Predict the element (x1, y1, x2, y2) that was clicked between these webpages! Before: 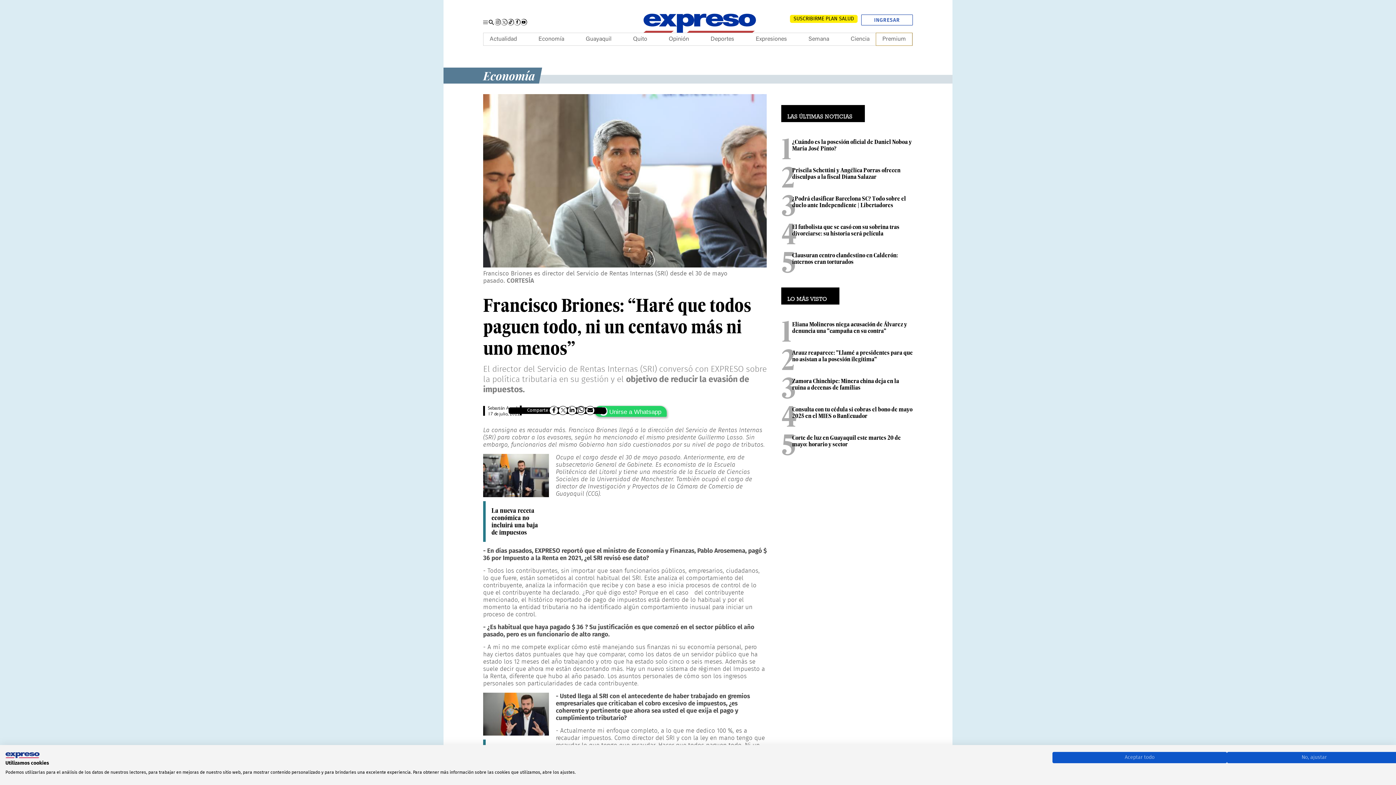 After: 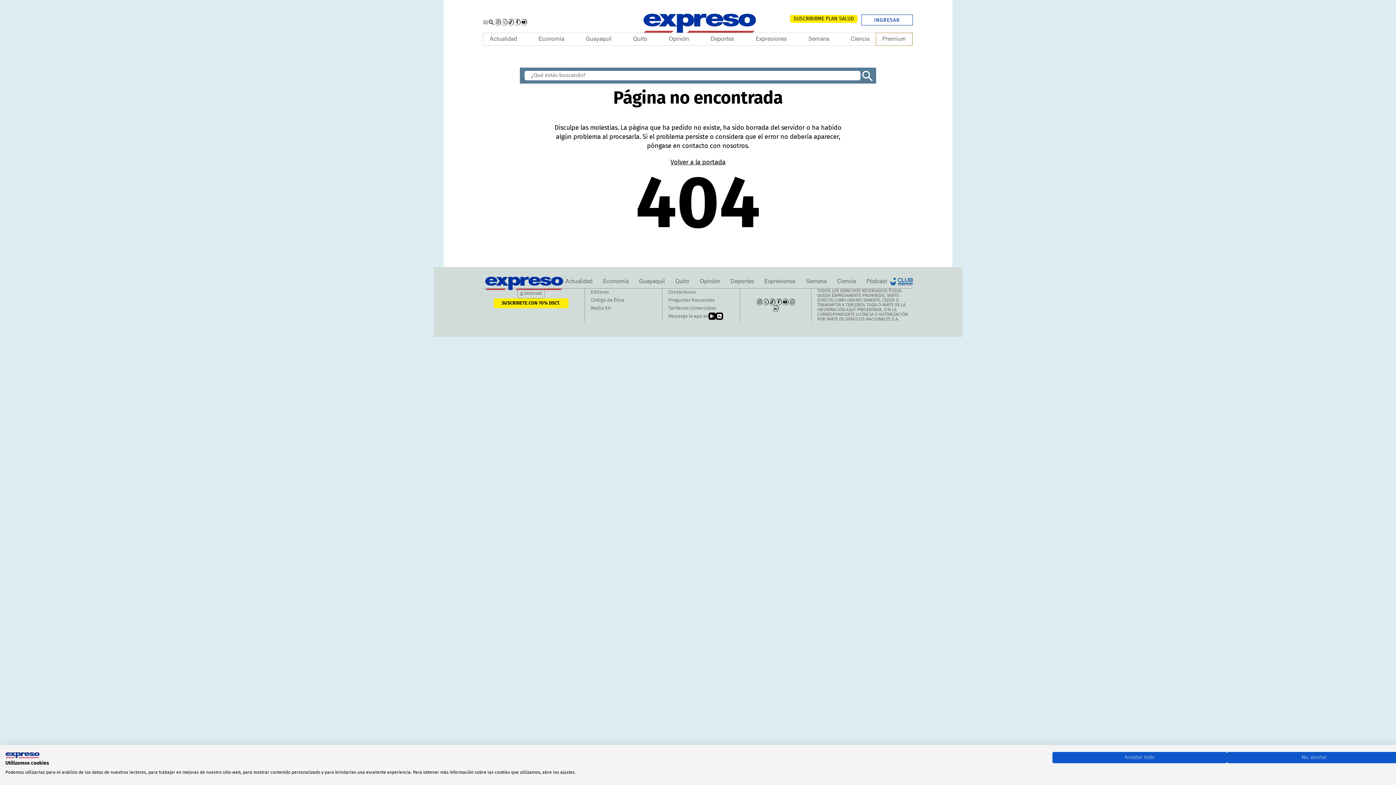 Action: label: Sebastián Angulo bbox: (488, 406, 520, 411)